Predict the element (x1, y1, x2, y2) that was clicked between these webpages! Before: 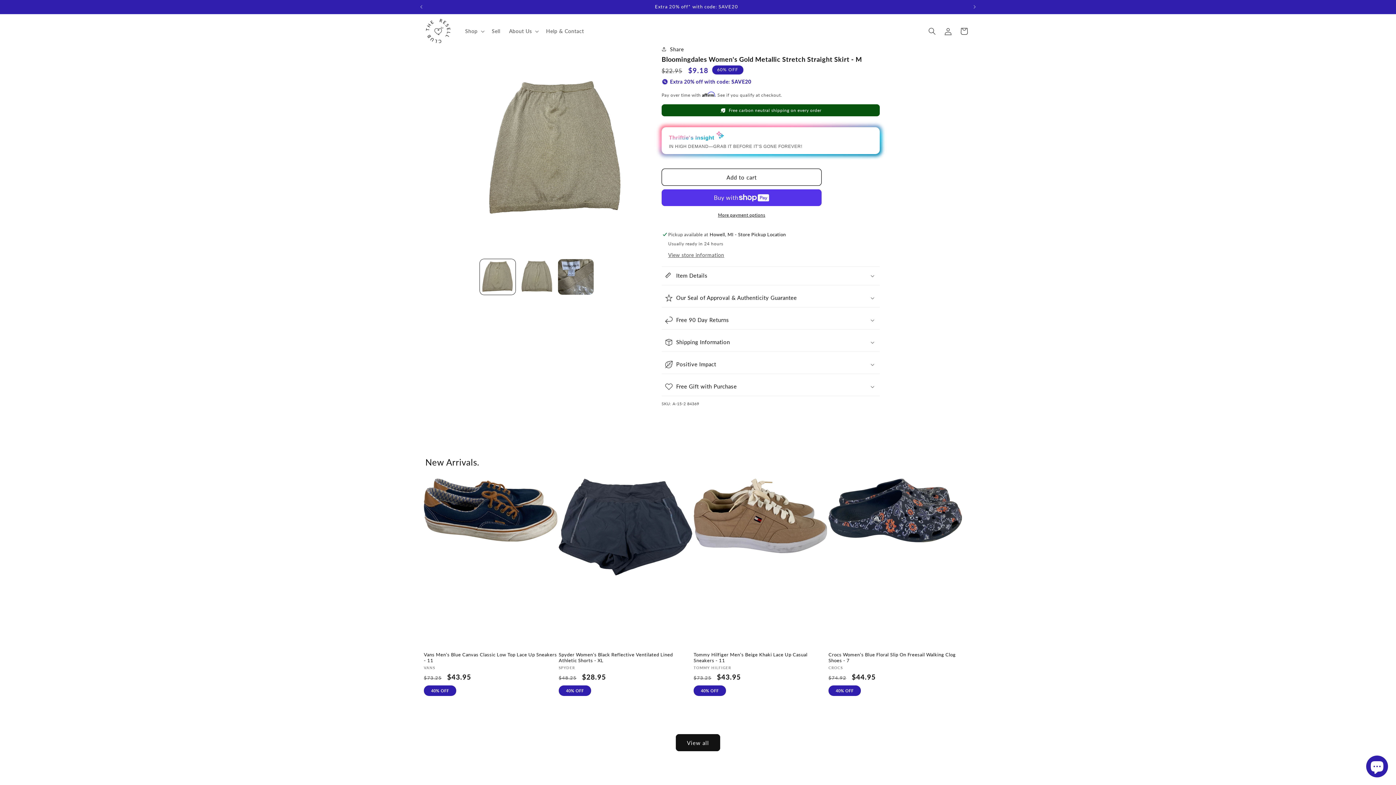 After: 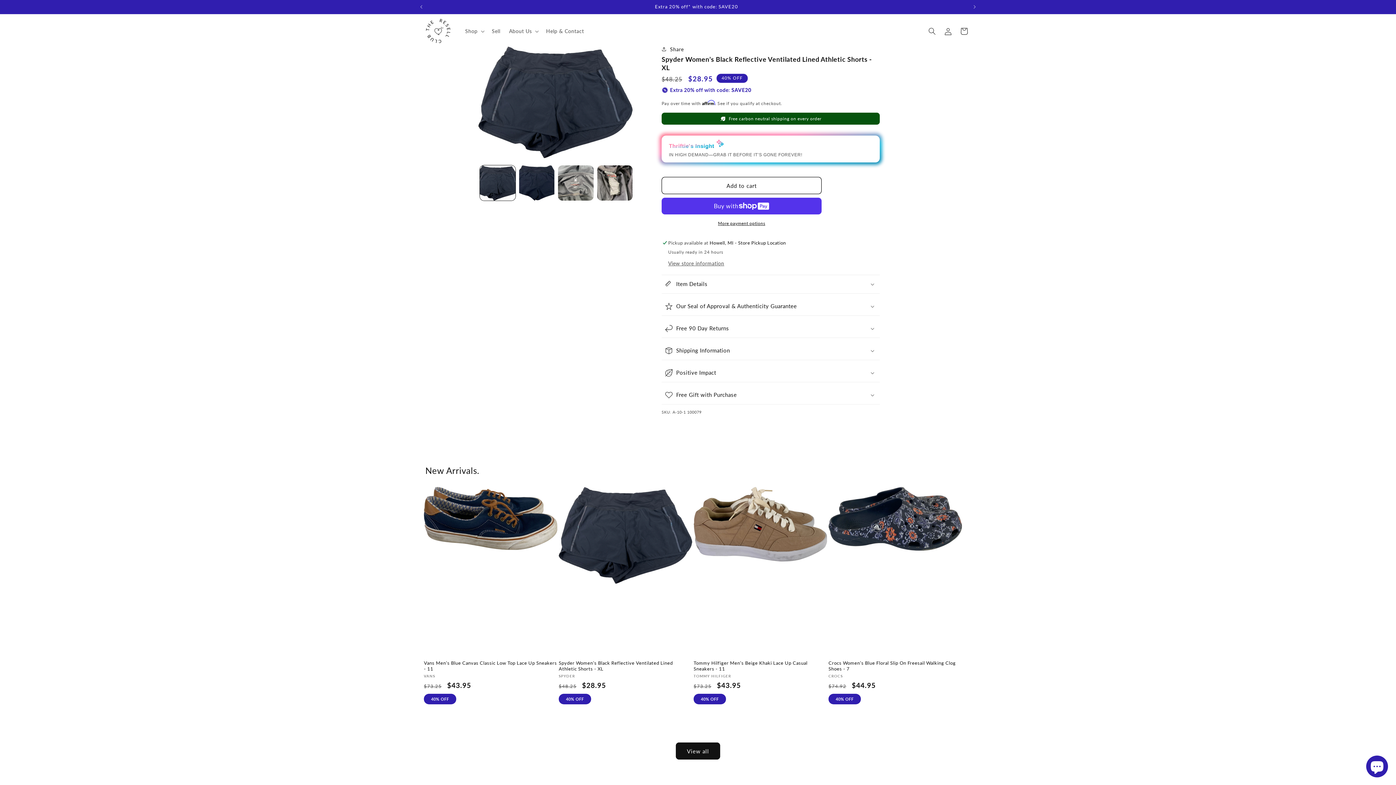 Action: bbox: (558, 652, 692, 663) label: Spyder Women’s Black Reflective Ventilated Lined Athletic Shorts - XL